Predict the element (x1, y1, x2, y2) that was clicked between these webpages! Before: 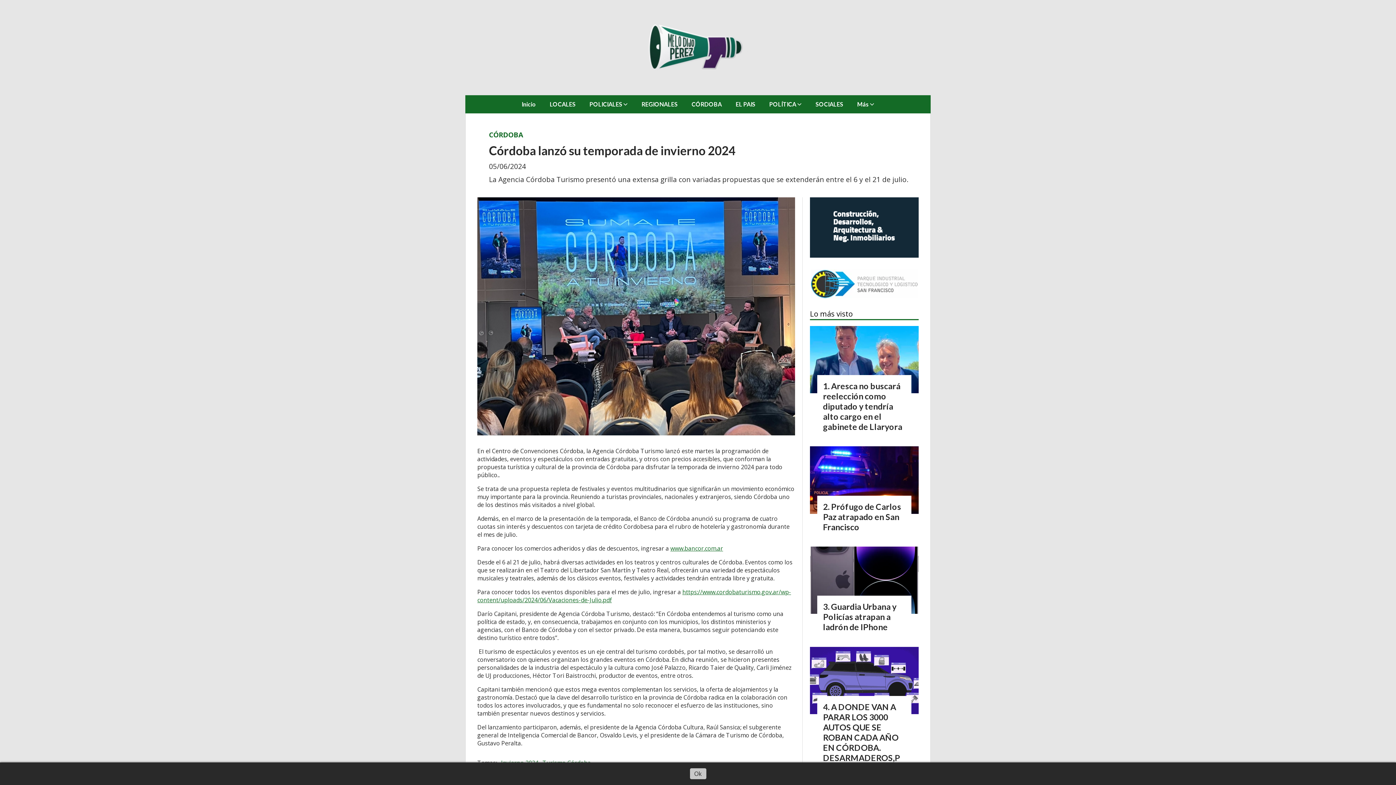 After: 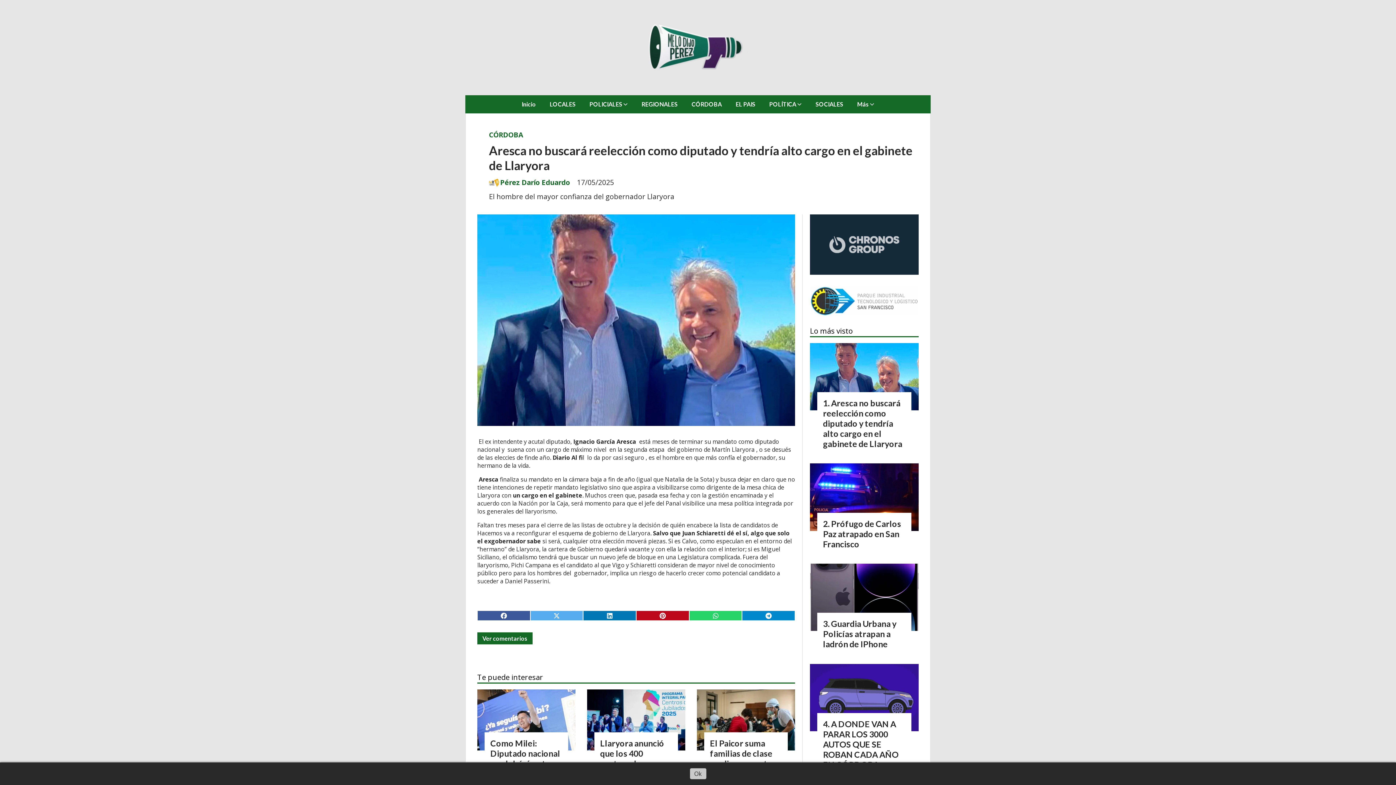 Action: bbox: (810, 326, 918, 393)